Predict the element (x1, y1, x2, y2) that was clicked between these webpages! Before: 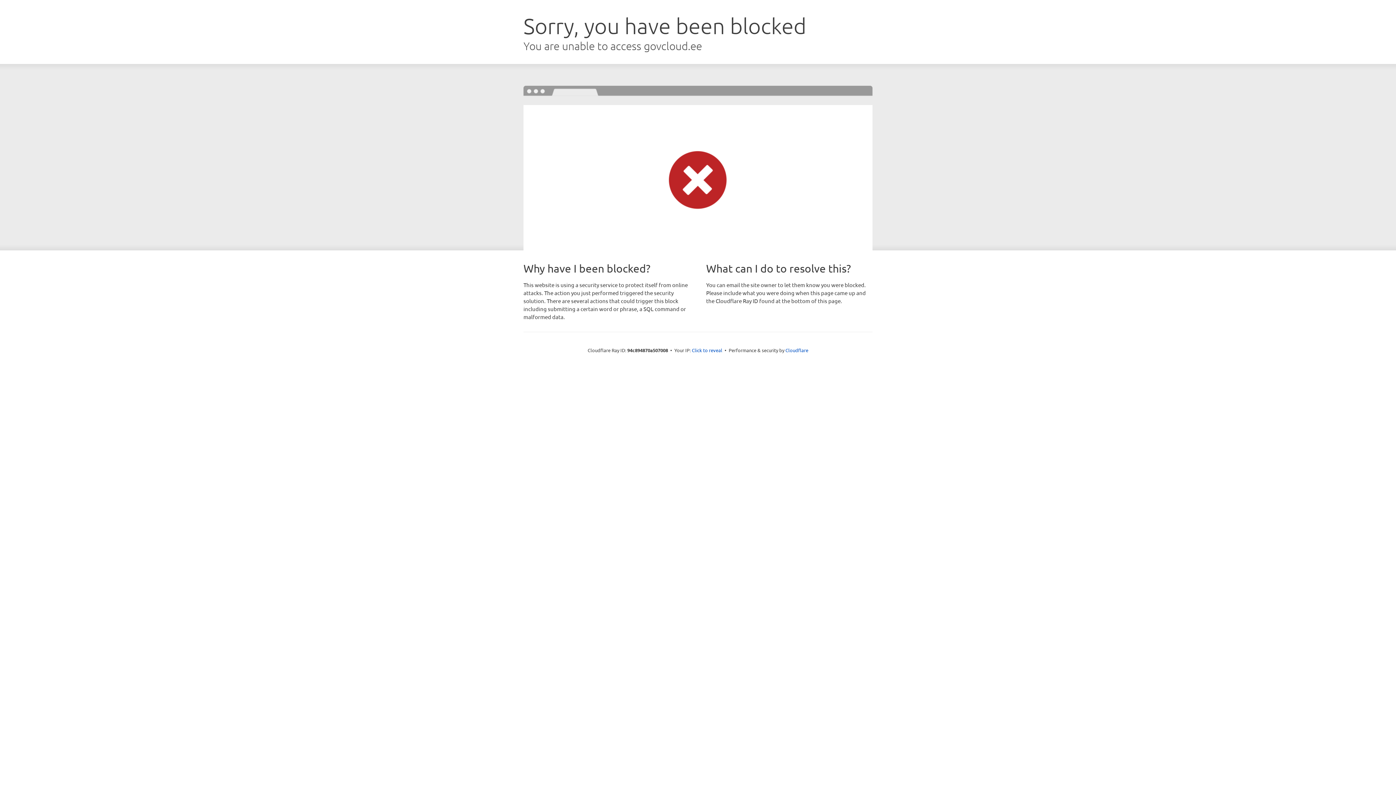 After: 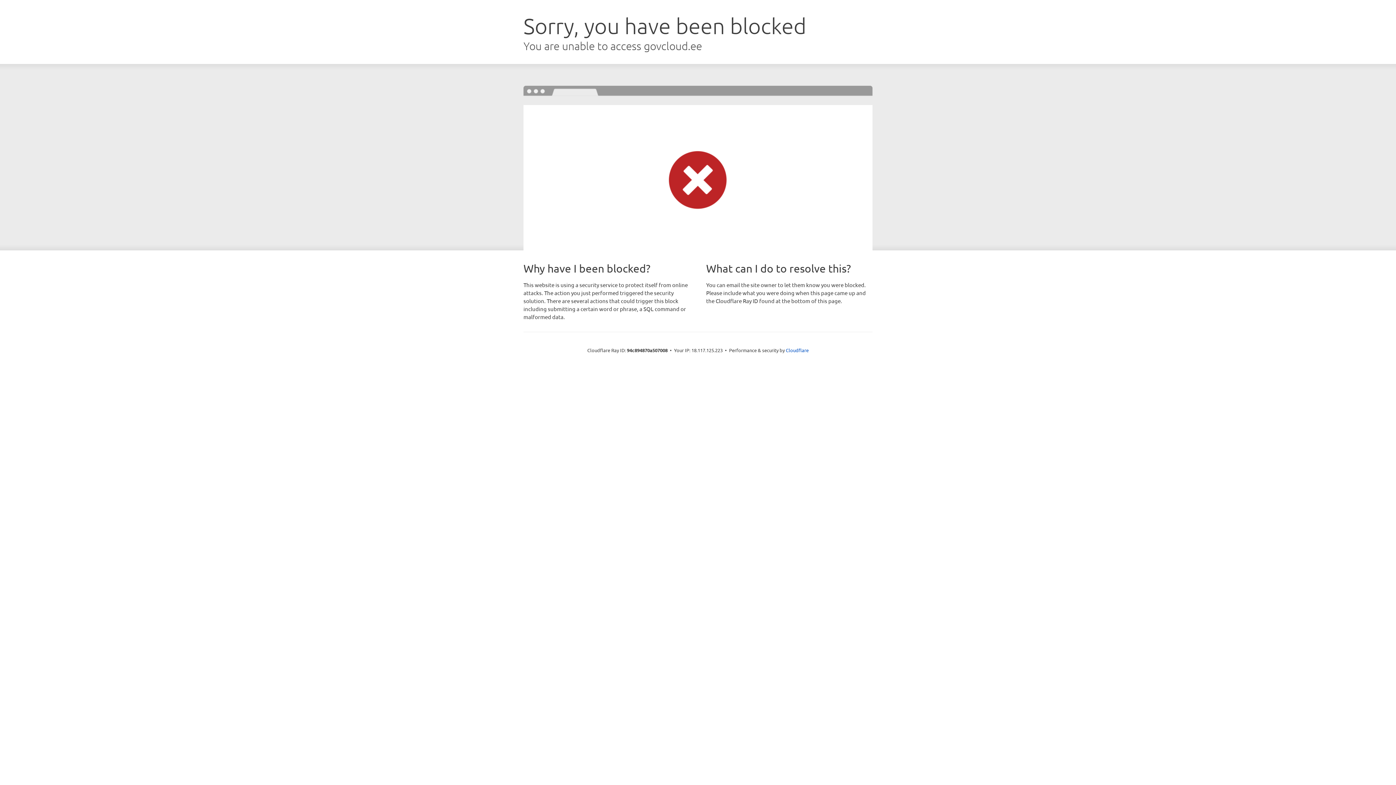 Action: bbox: (692, 346, 722, 353) label: Click to reveal